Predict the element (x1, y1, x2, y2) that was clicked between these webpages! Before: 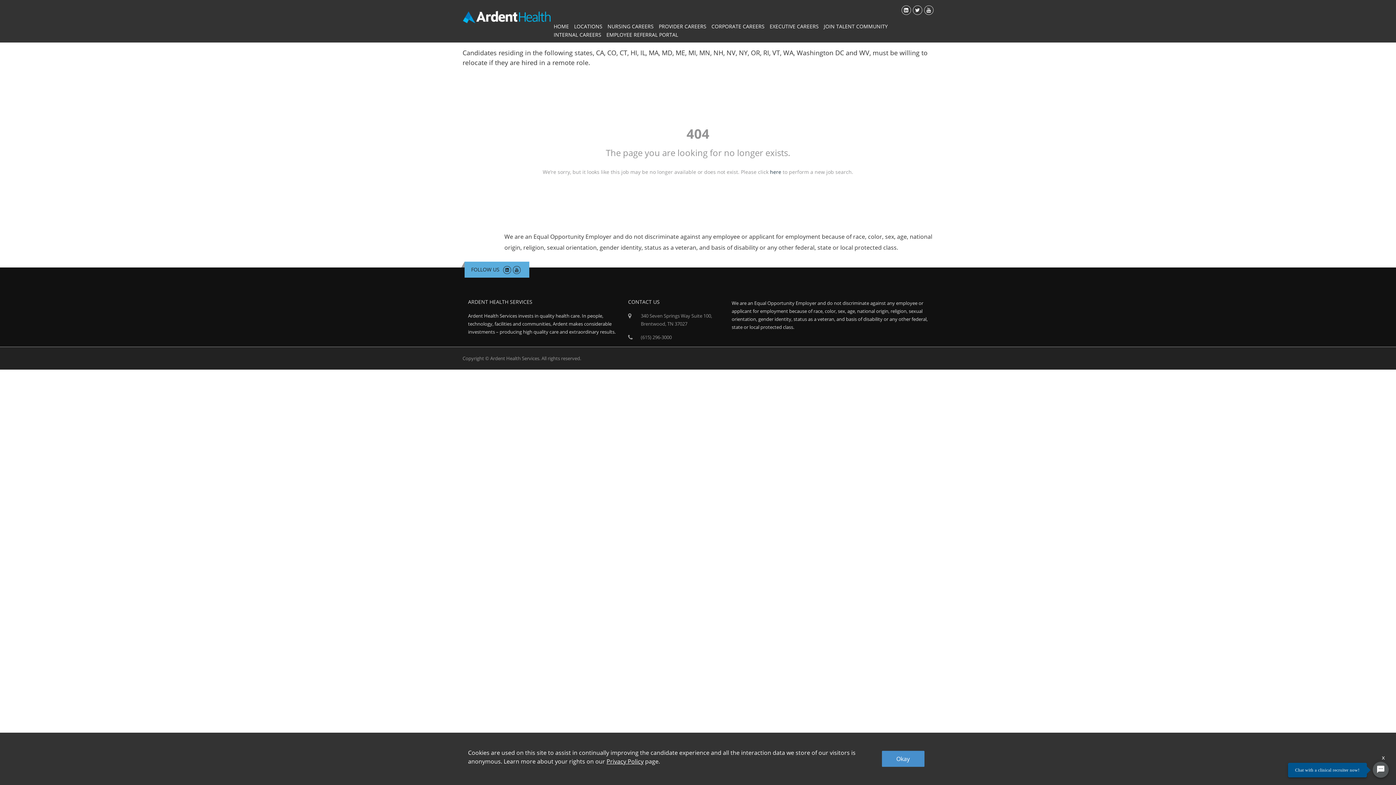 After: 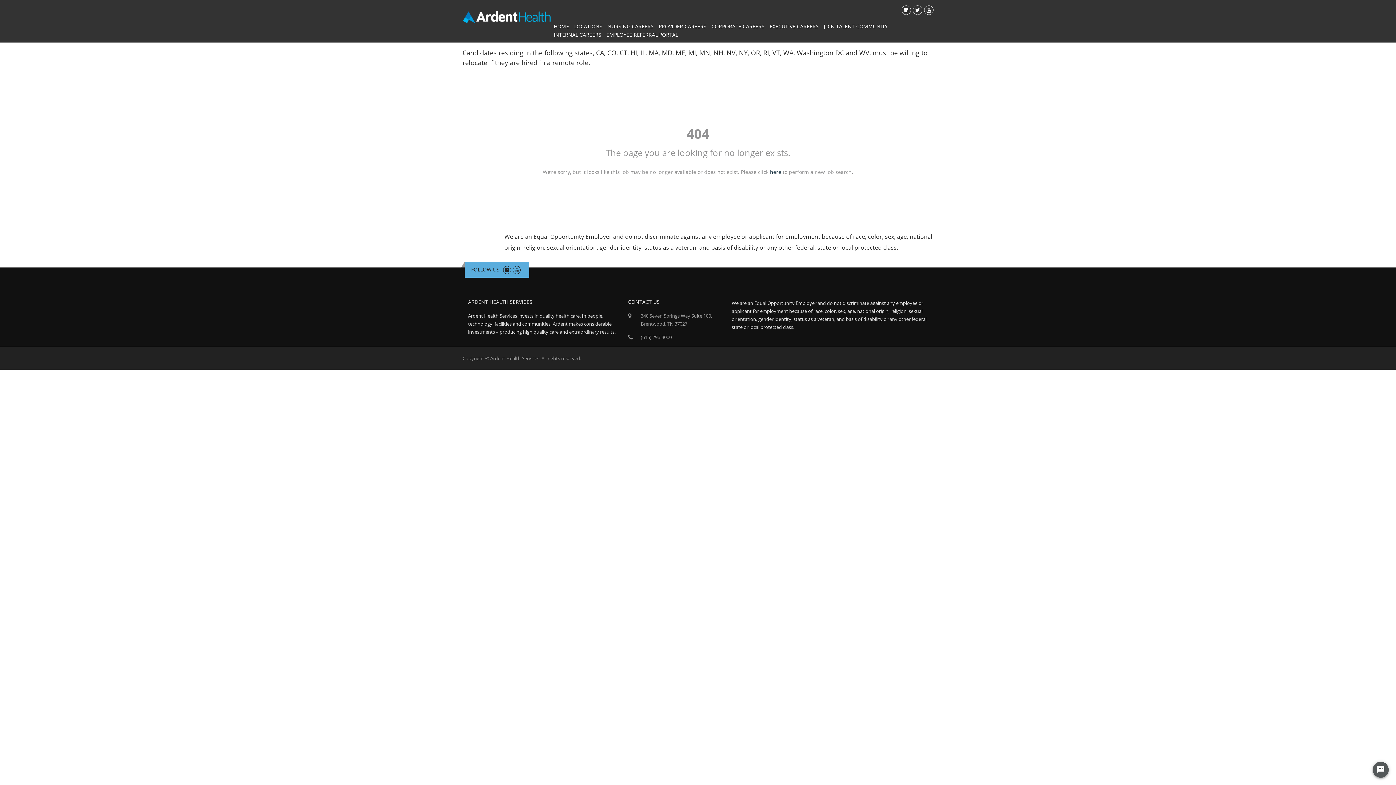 Action: label: x bbox: (1380, 753, 1387, 762)